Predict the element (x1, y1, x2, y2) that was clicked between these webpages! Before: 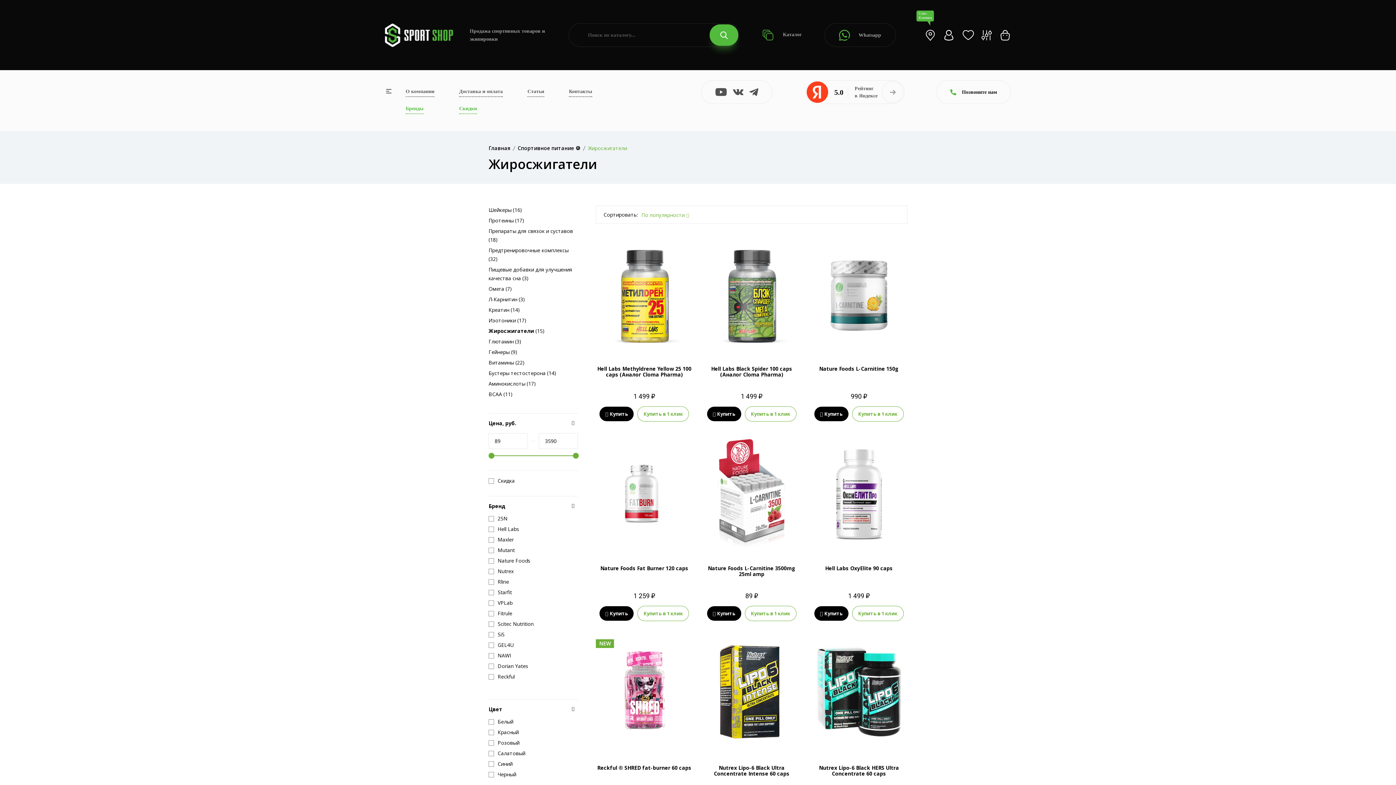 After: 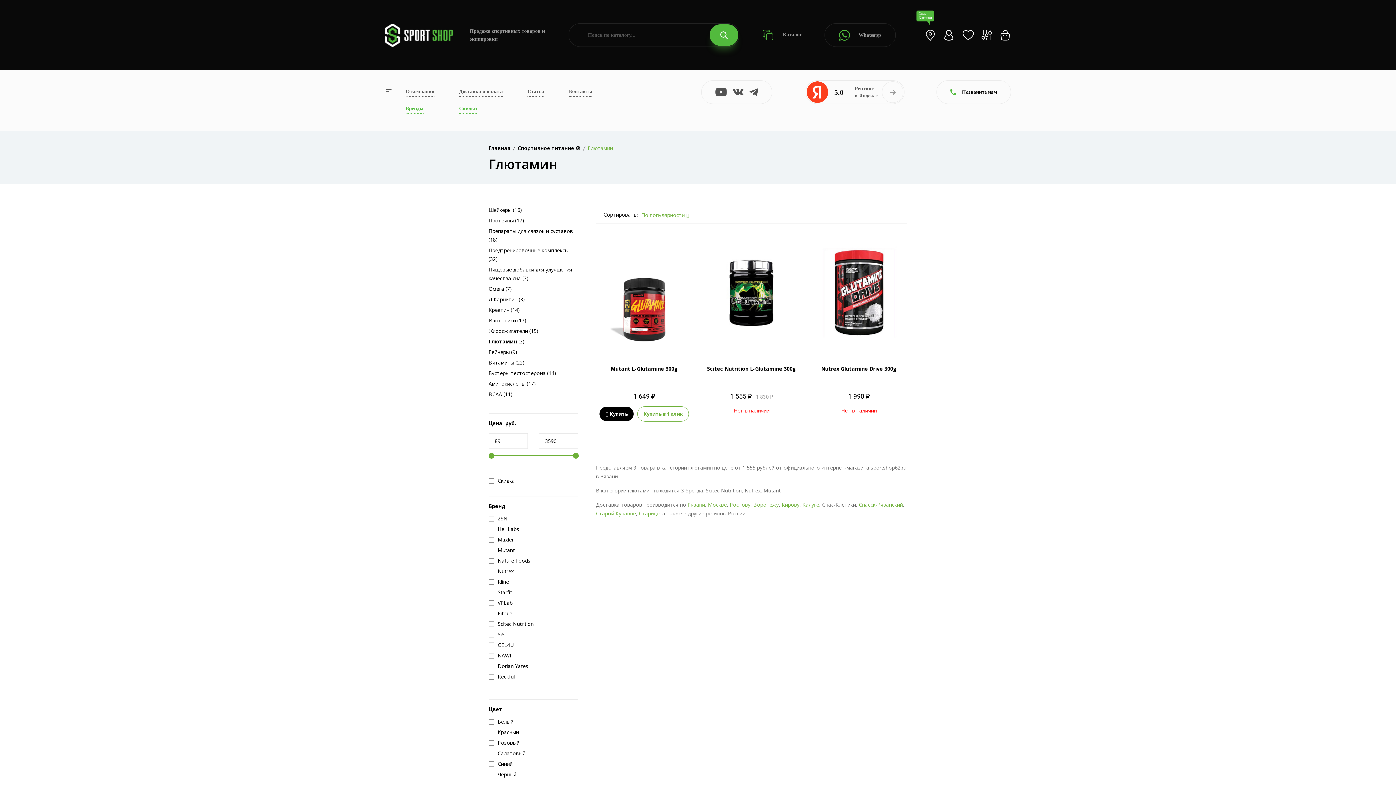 Action: bbox: (488, 337, 578, 346) label: Глютамин (3)